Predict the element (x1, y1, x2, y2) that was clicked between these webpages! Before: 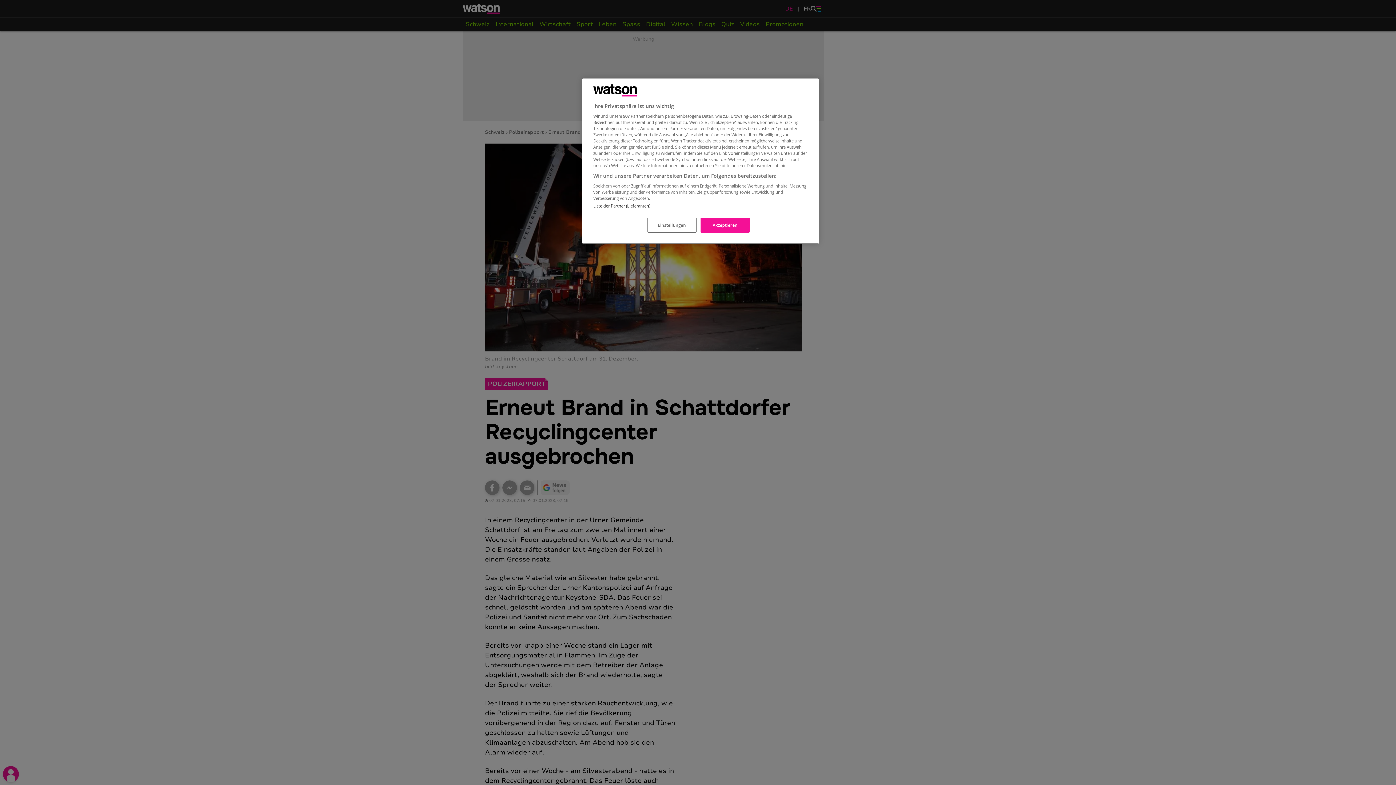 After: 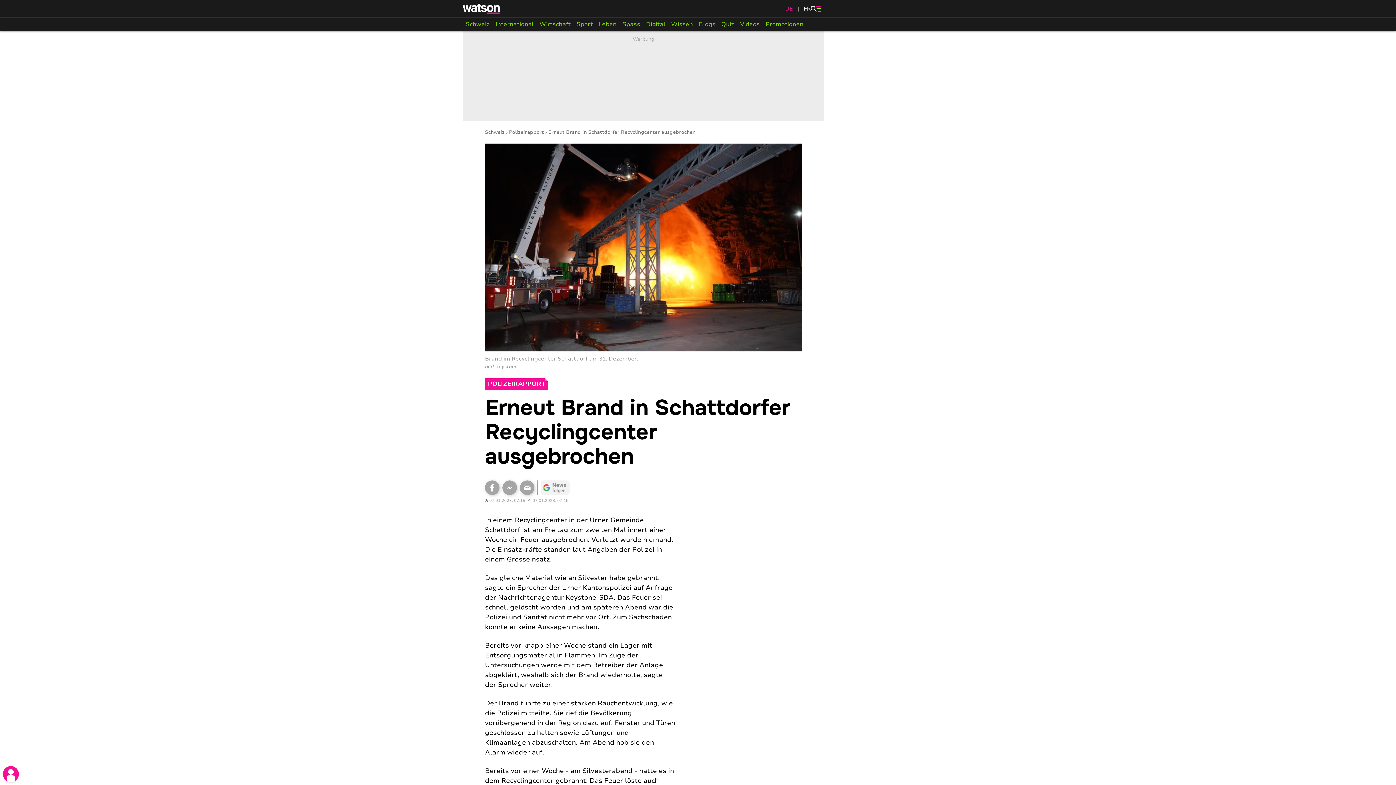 Action: label: Akzeptieren bbox: (700, 217, 749, 232)